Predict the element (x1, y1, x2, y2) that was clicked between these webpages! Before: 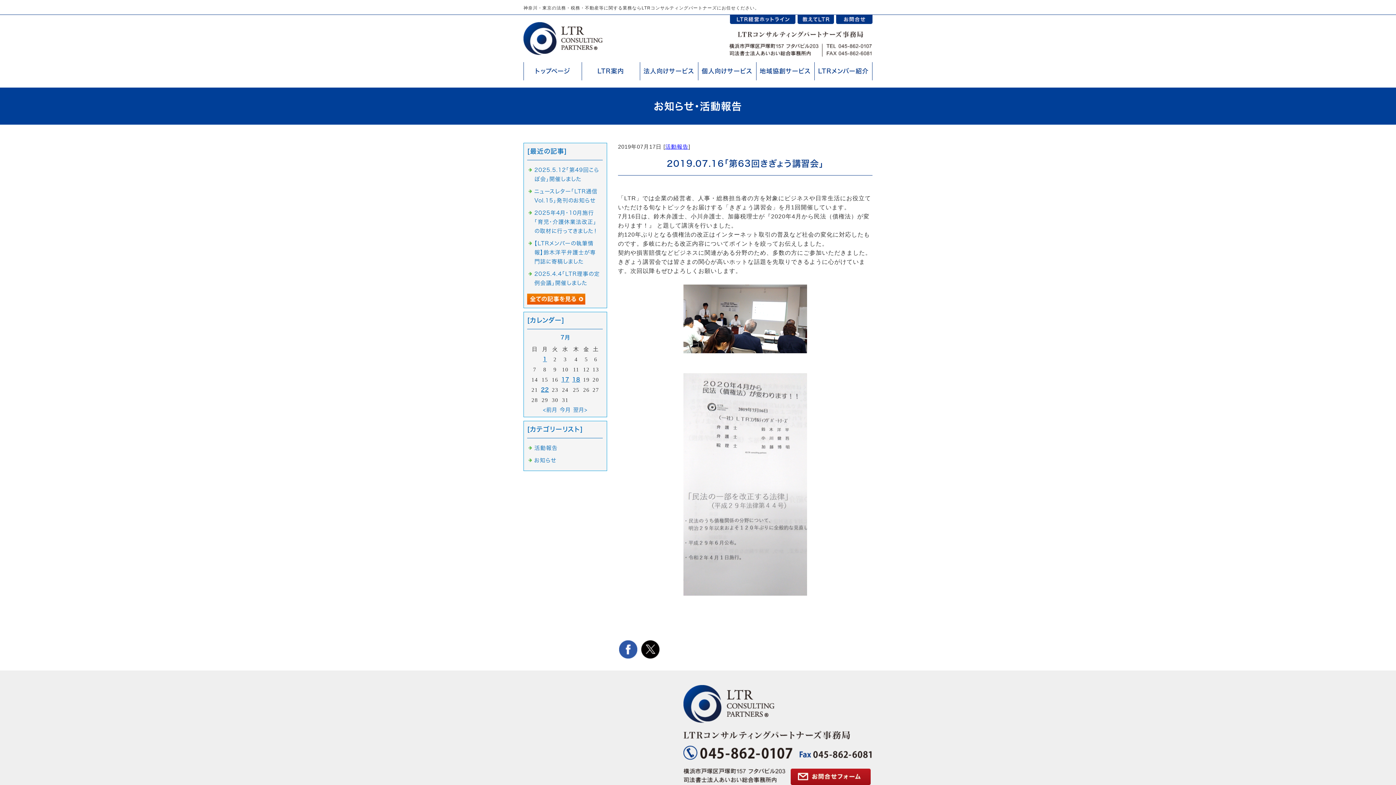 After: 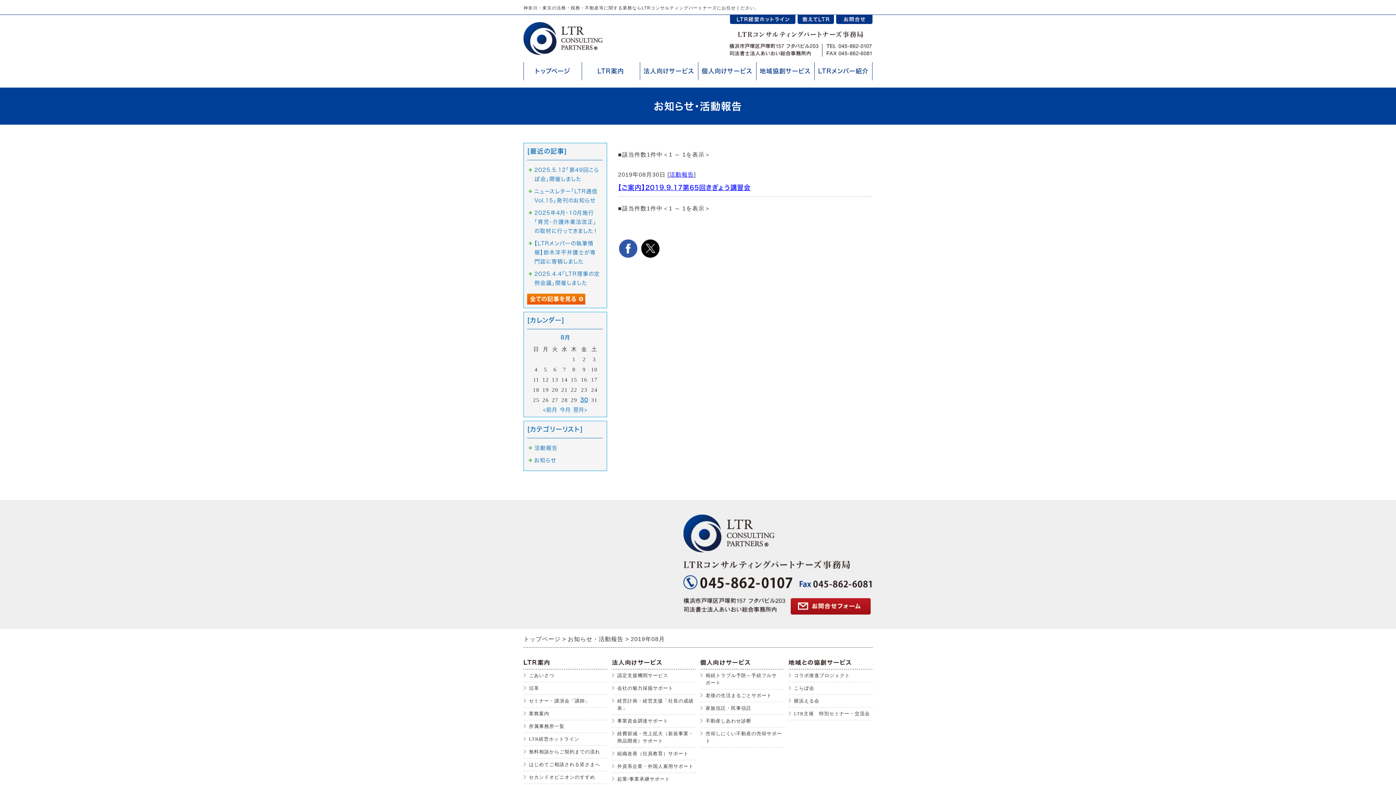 Action: label: 翌月> bbox: (573, 407, 587, 412)